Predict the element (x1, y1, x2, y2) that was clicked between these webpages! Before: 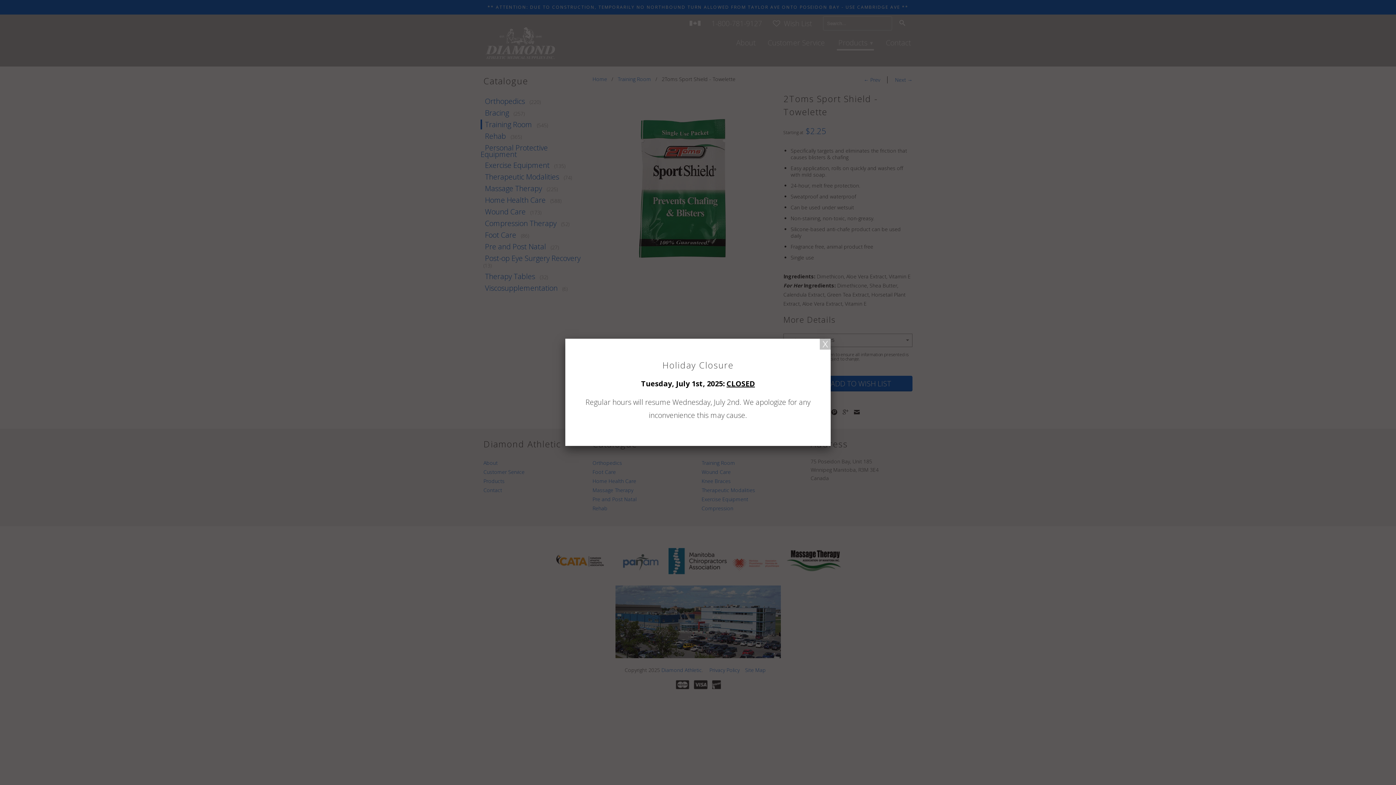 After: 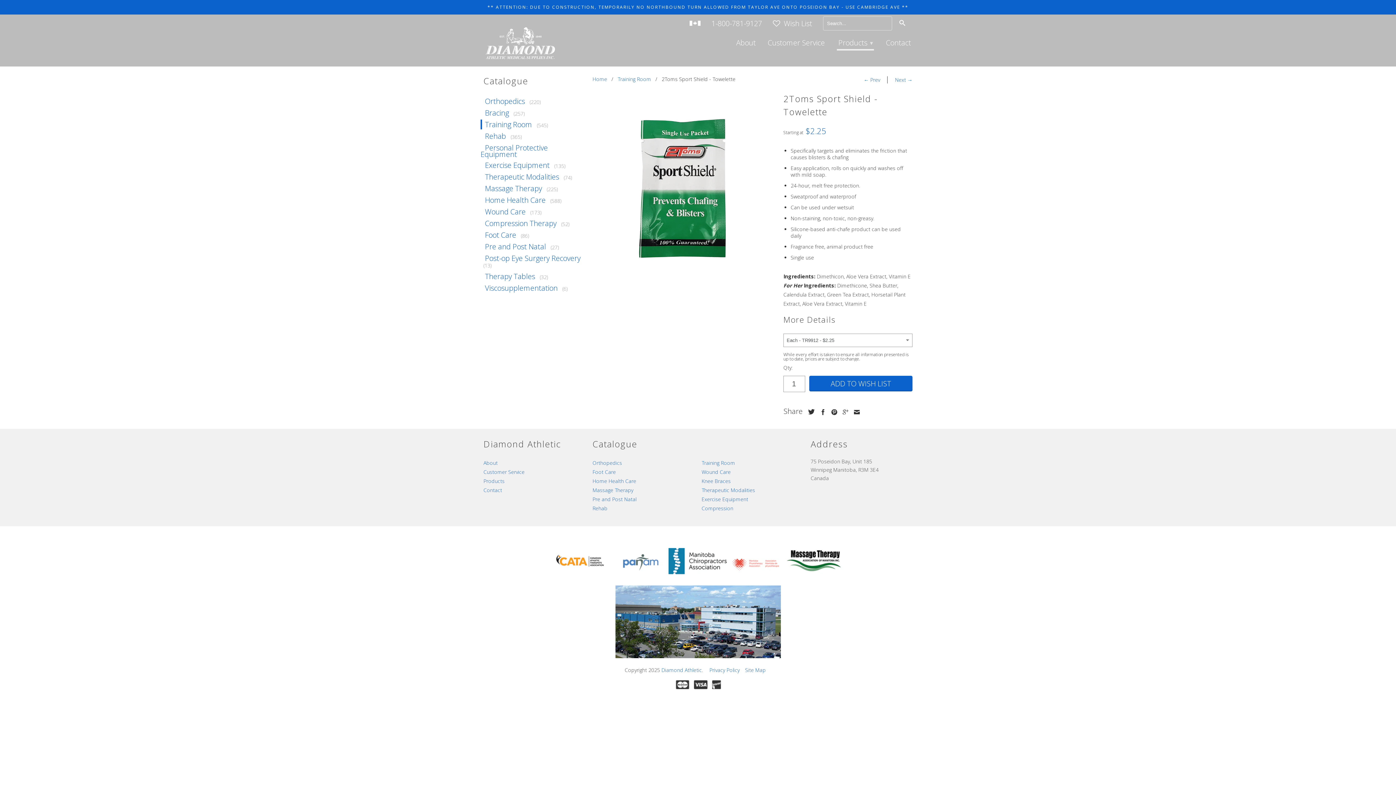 Action: bbox: (820, 338, 830, 349)